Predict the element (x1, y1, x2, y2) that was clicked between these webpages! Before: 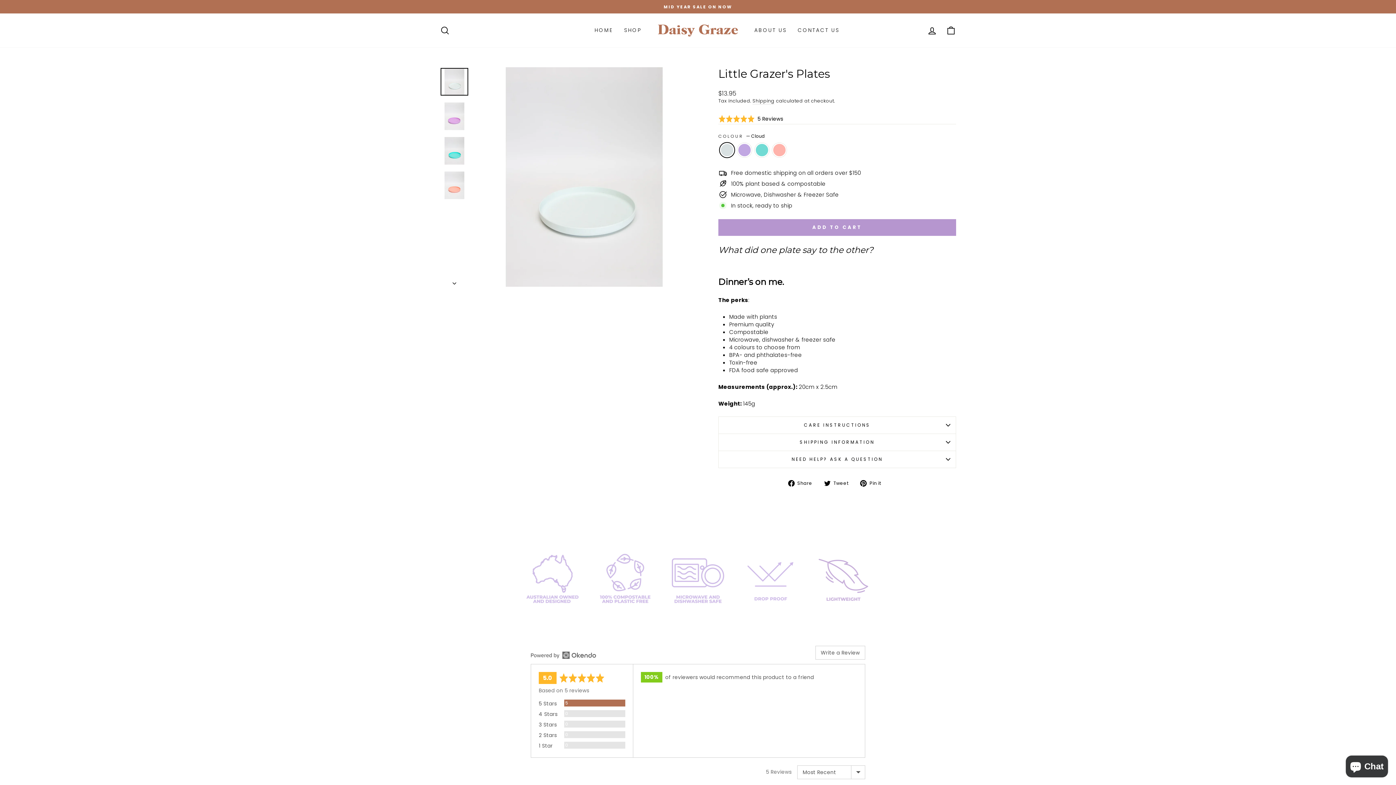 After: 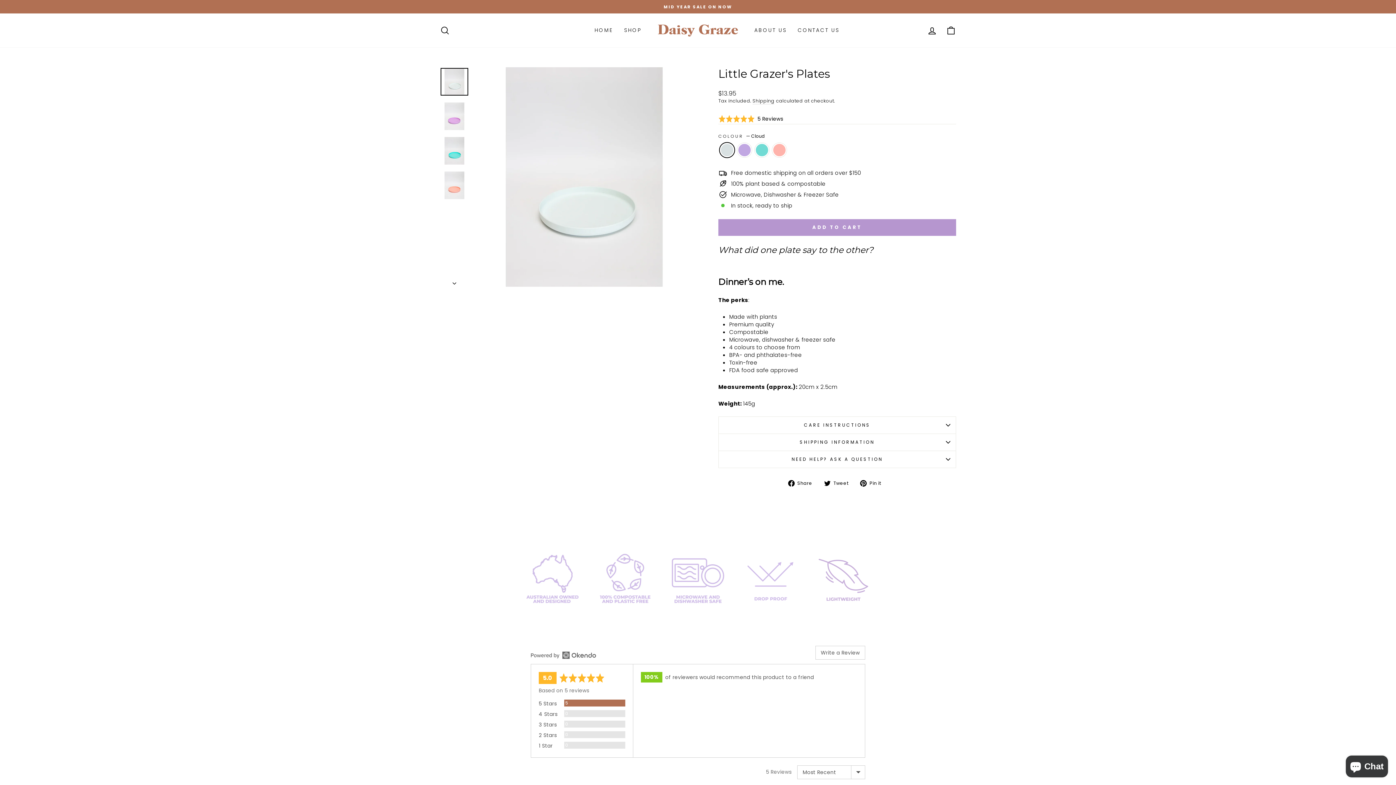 Action: bbox: (440, 68, 468, 95)